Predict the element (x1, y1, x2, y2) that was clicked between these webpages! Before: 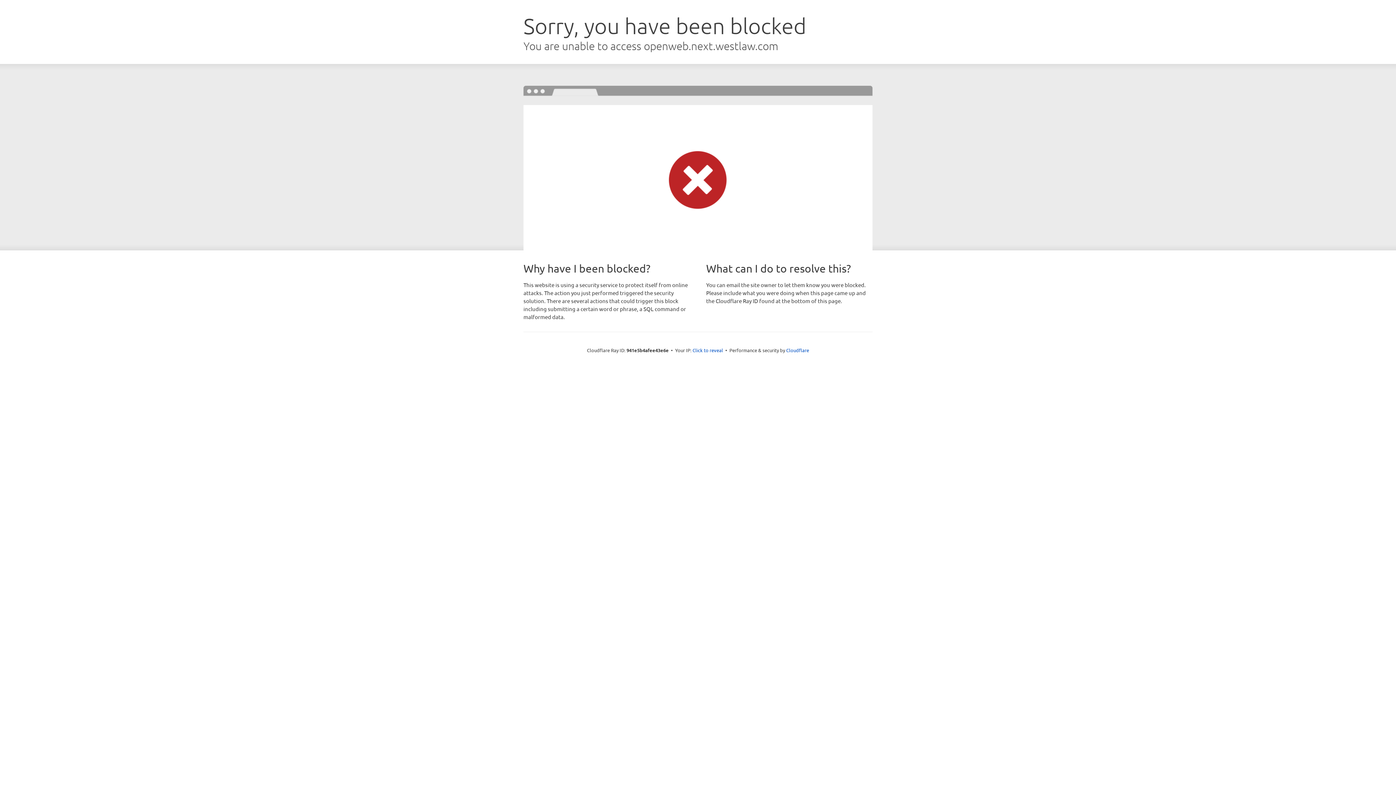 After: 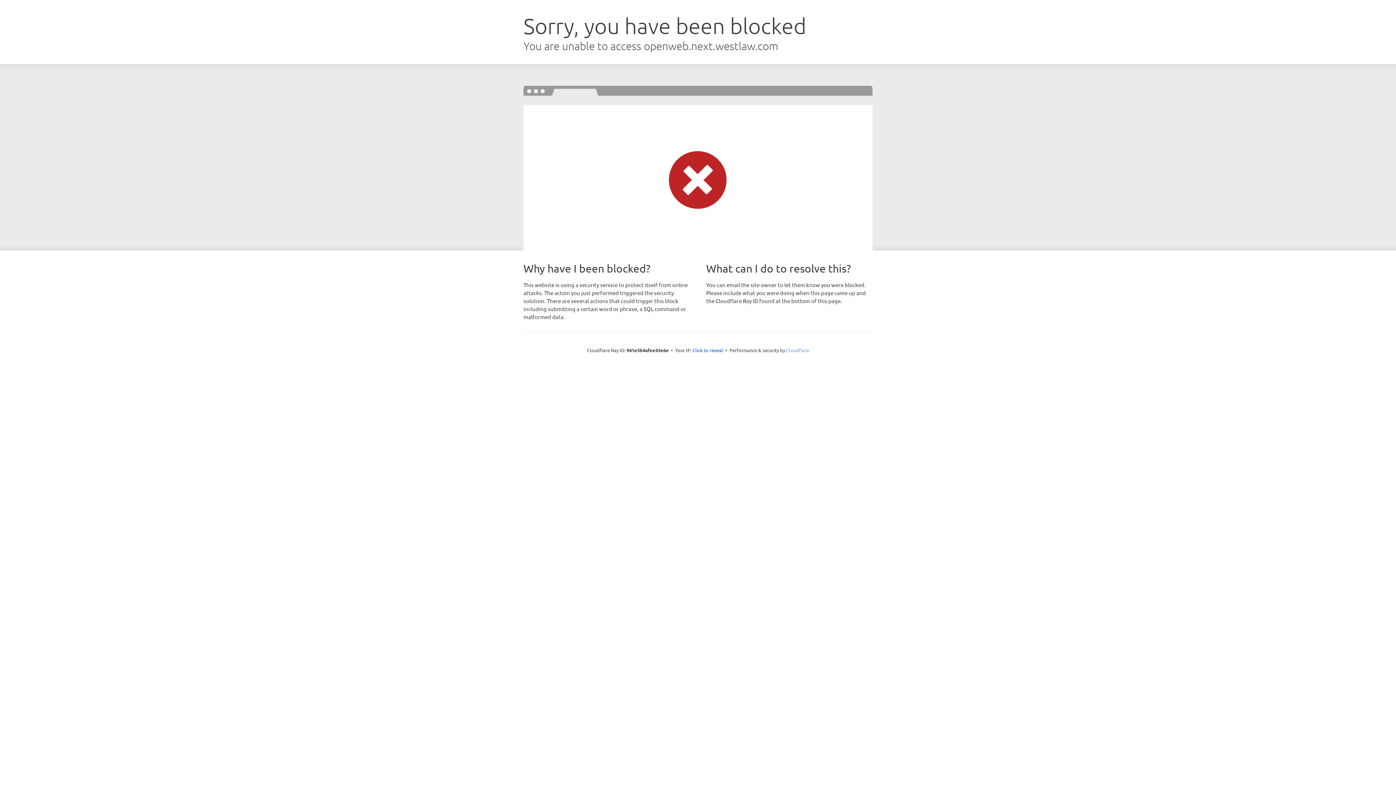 Action: label: Cloudflare bbox: (786, 347, 809, 353)